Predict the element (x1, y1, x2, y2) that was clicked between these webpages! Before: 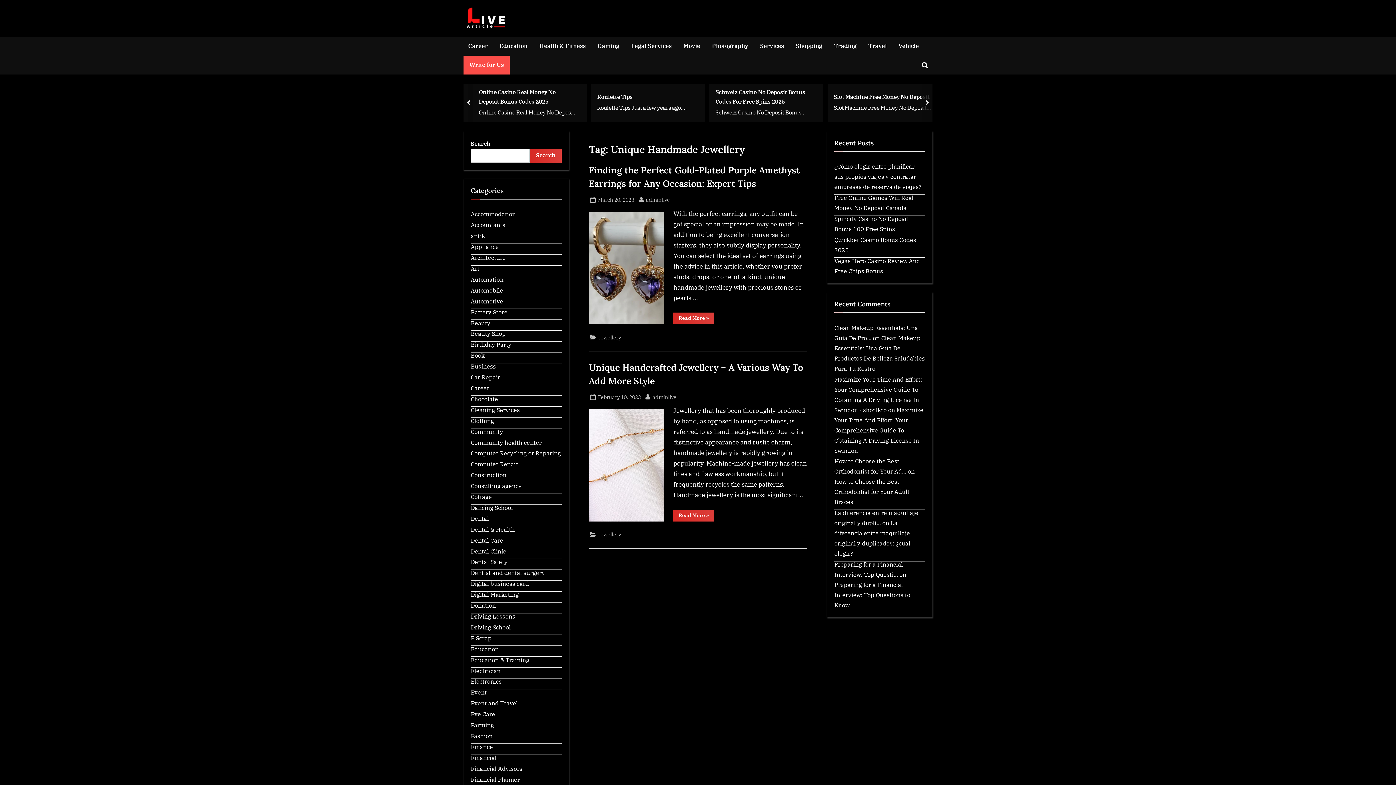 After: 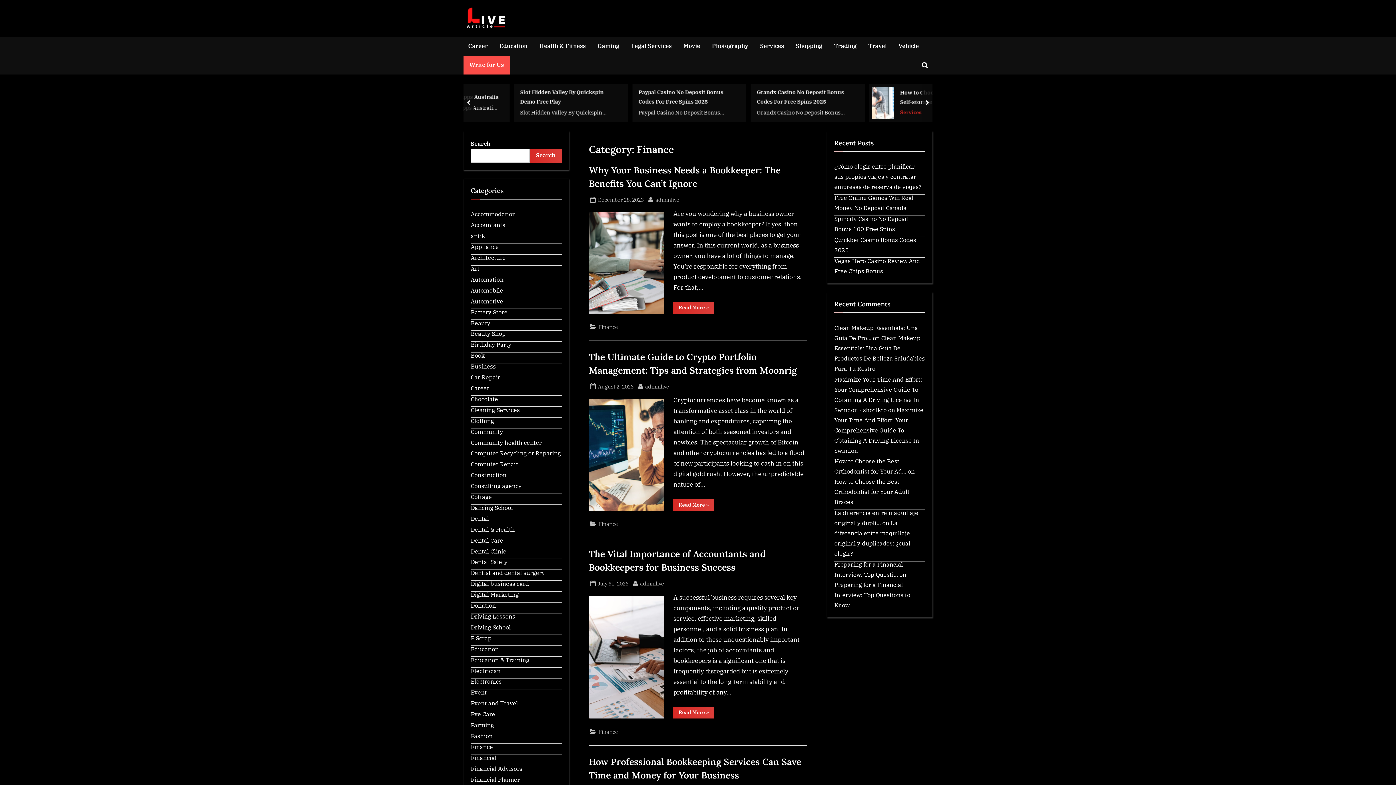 Action: bbox: (470, 743, 493, 750) label: Finance